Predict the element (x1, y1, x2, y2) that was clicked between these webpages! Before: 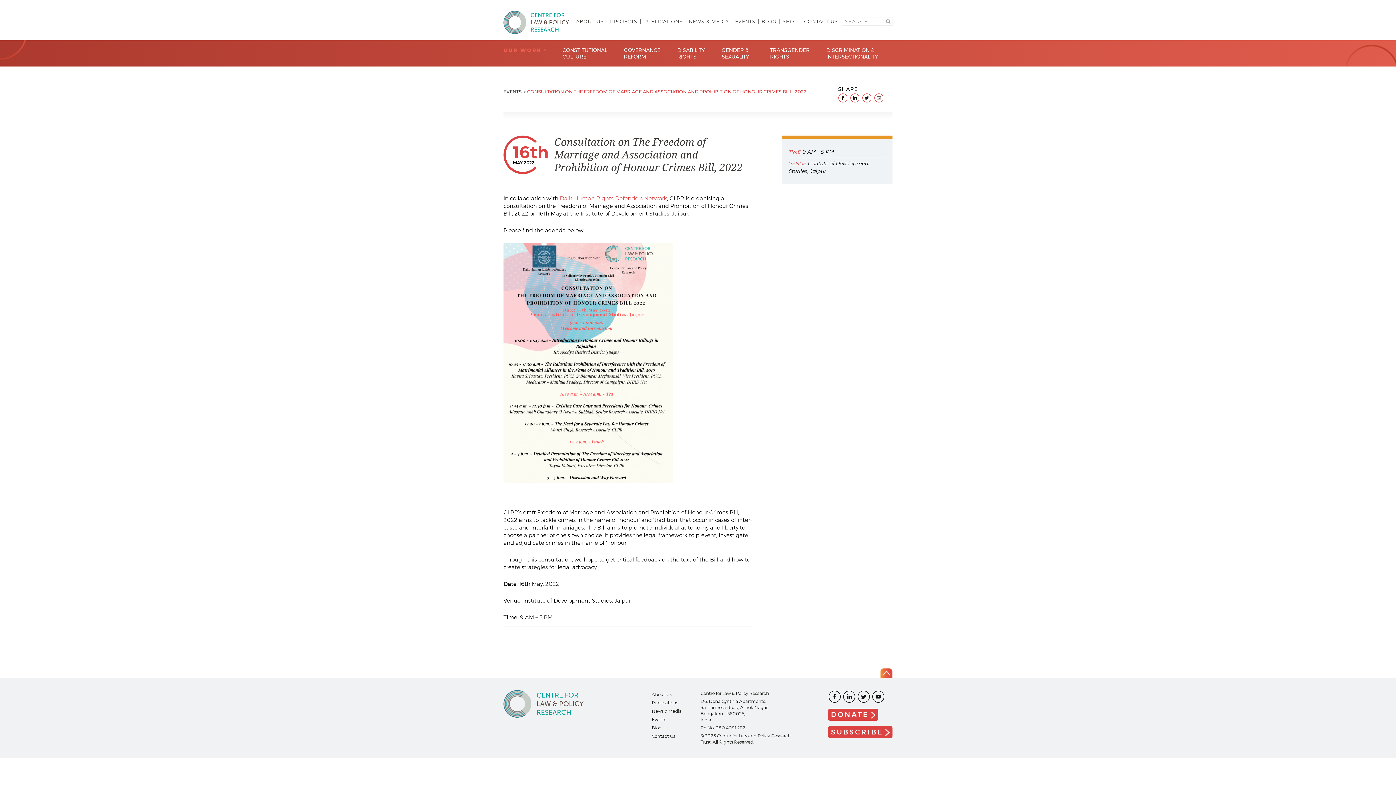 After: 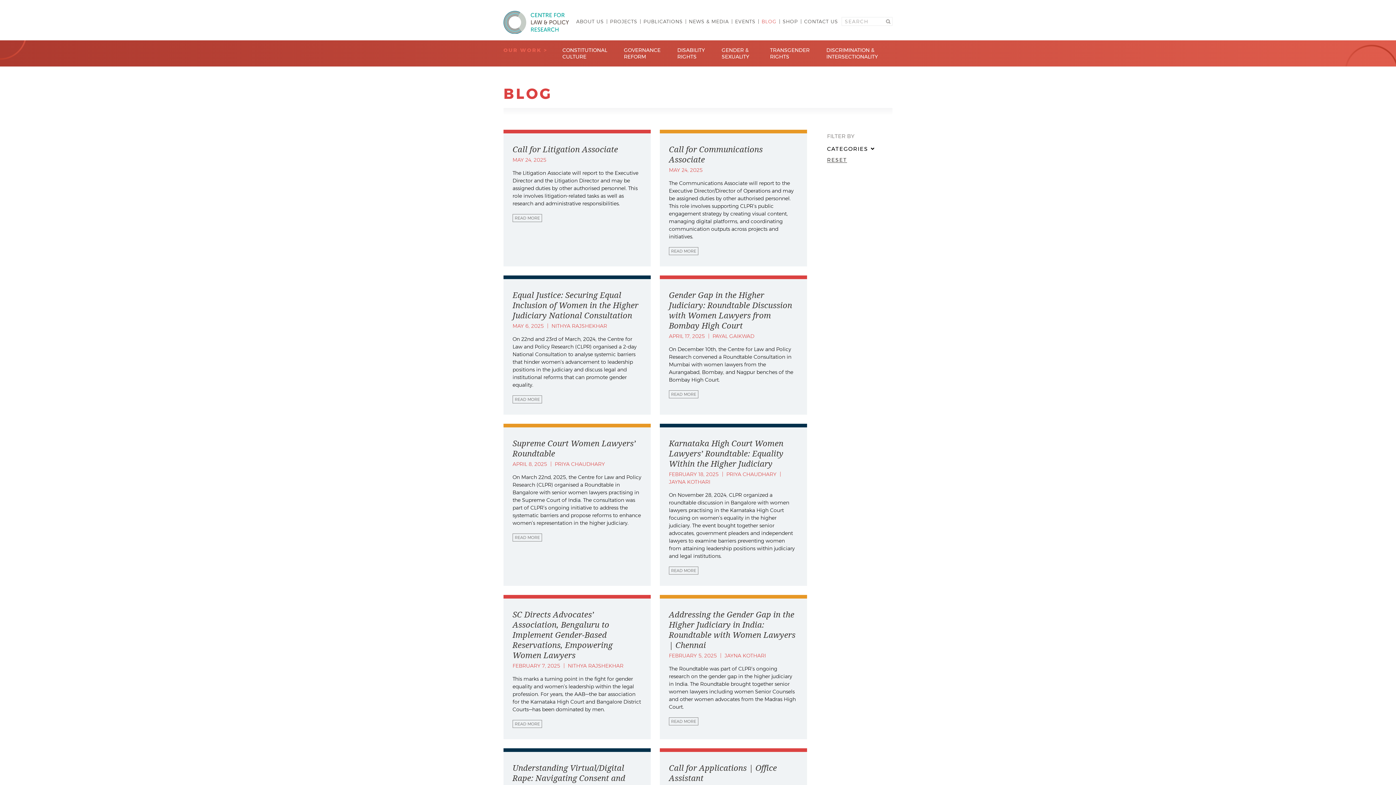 Action: label: BLOG bbox: (761, 14, 781, 28)